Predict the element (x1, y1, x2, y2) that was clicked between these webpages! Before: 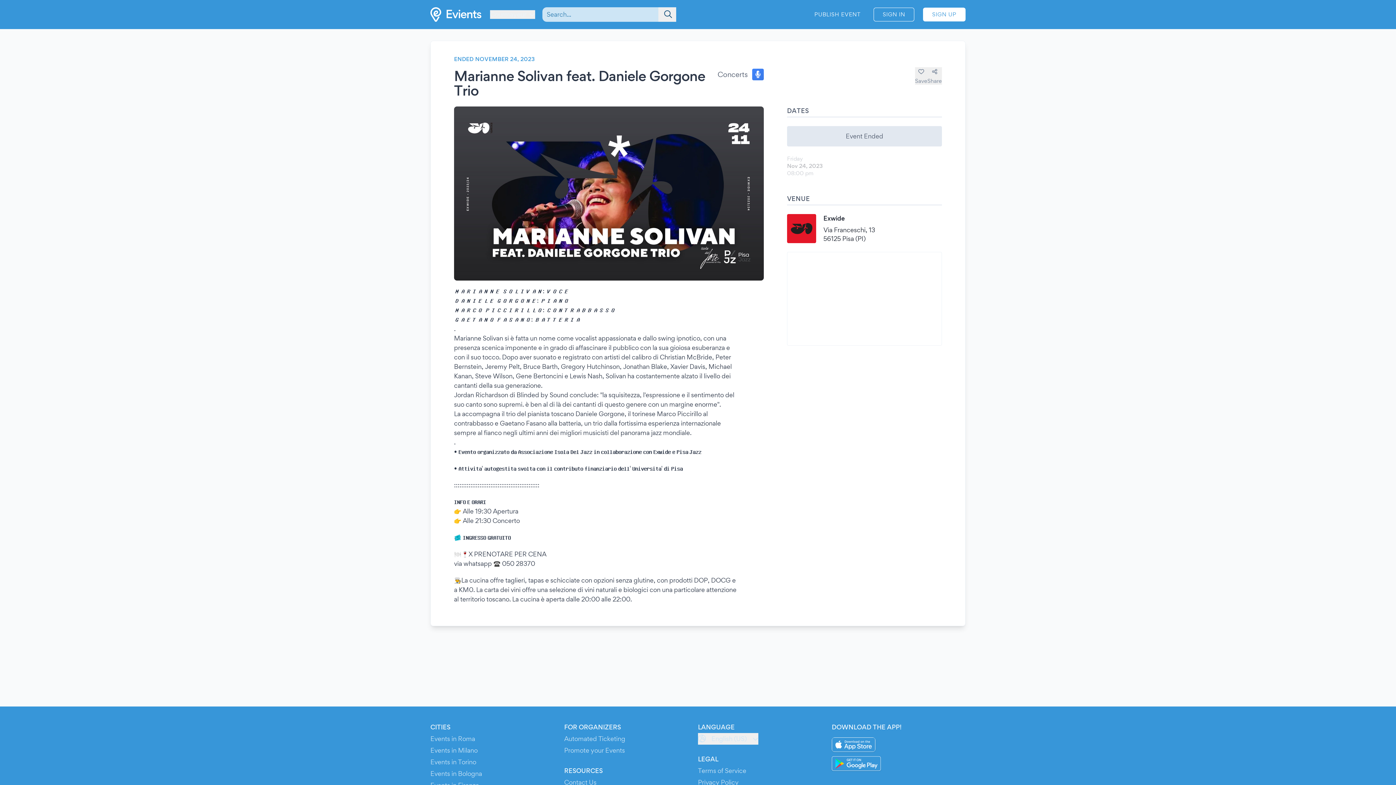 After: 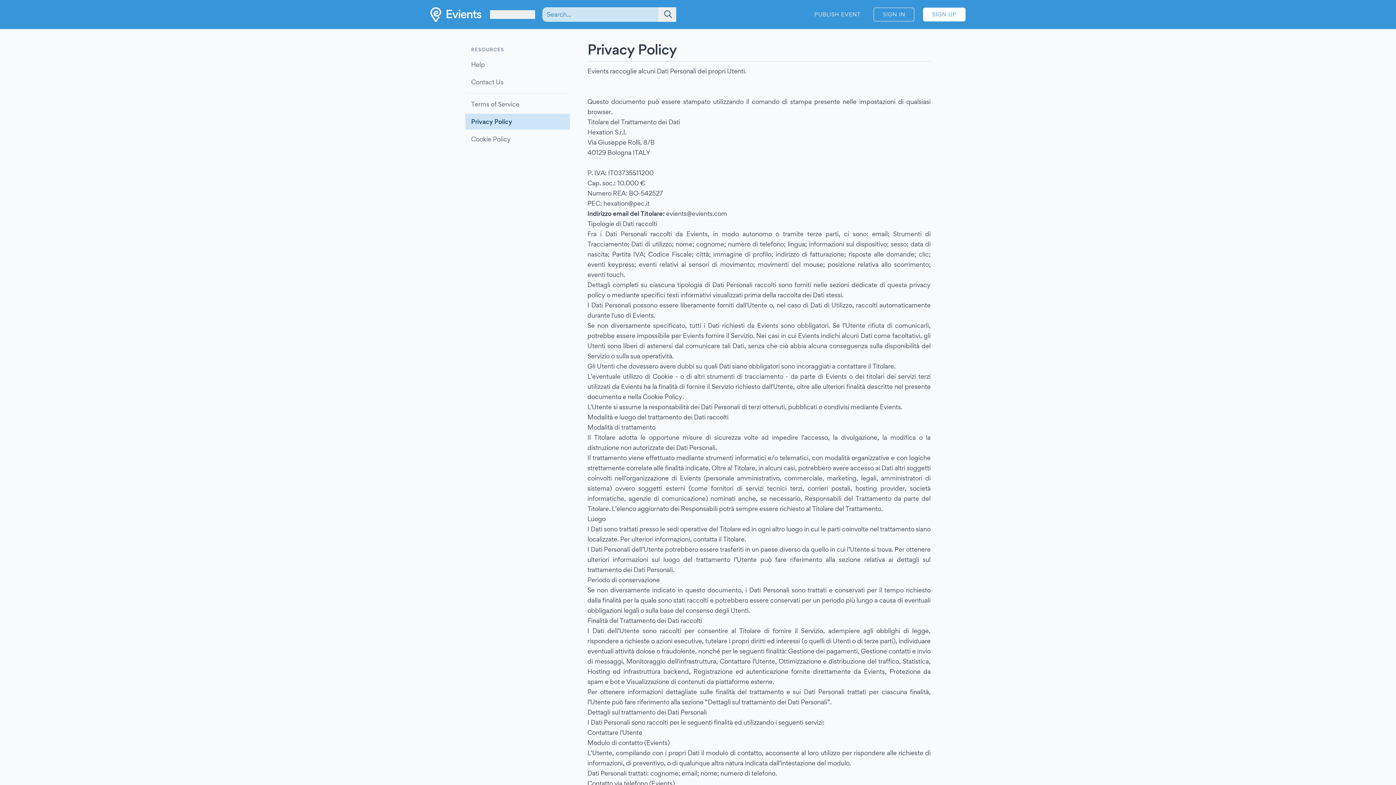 Action: label: Privacy Policy bbox: (698, 778, 738, 786)